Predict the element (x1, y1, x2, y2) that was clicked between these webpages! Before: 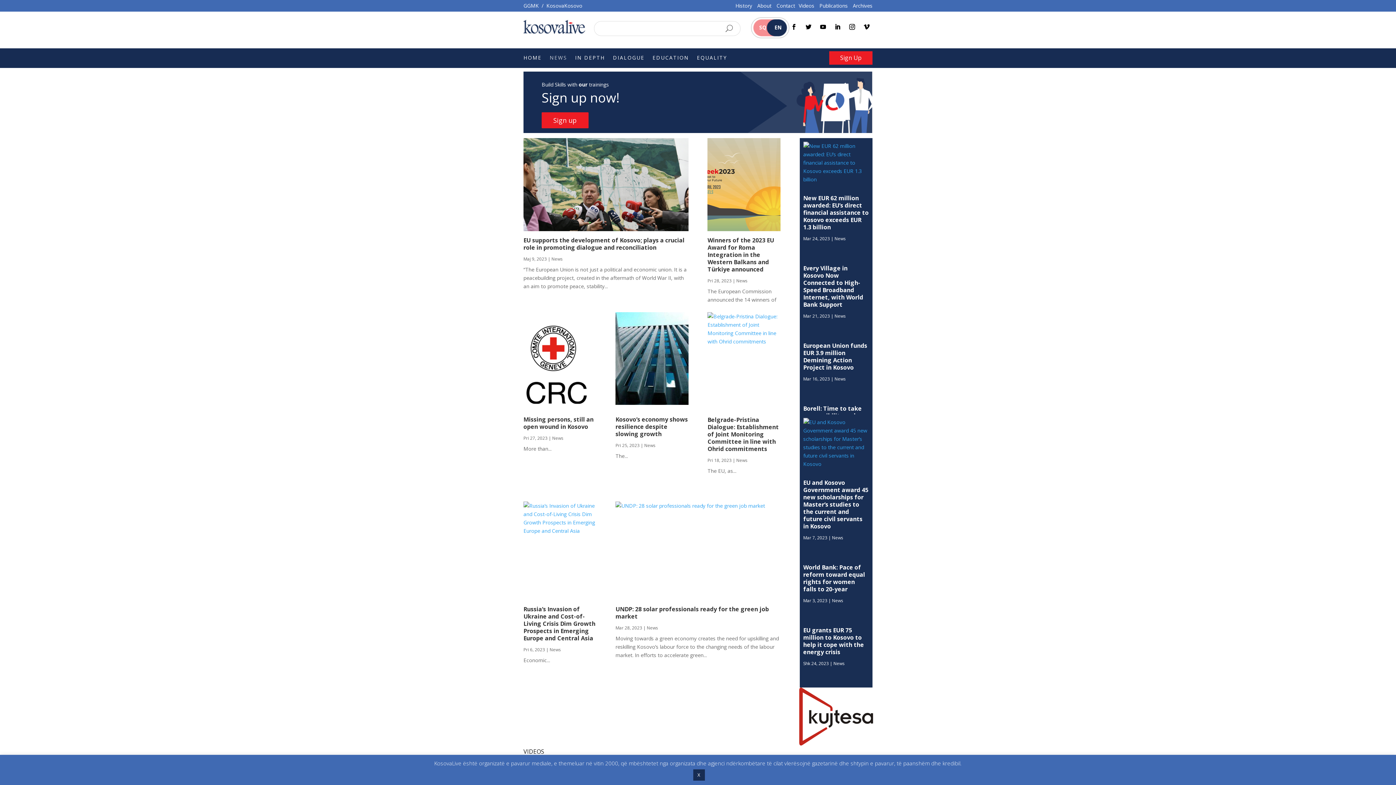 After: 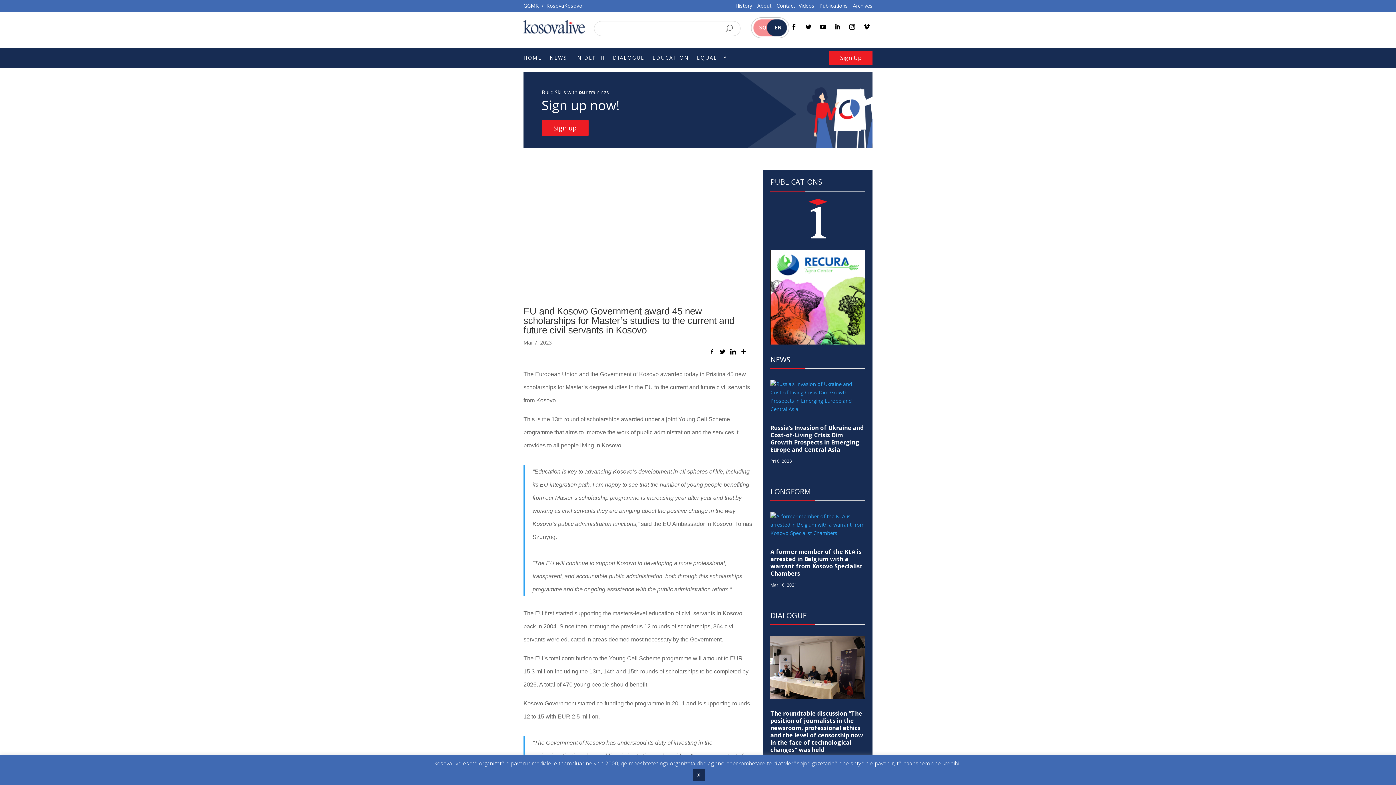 Action: bbox: (803, 418, 869, 468)